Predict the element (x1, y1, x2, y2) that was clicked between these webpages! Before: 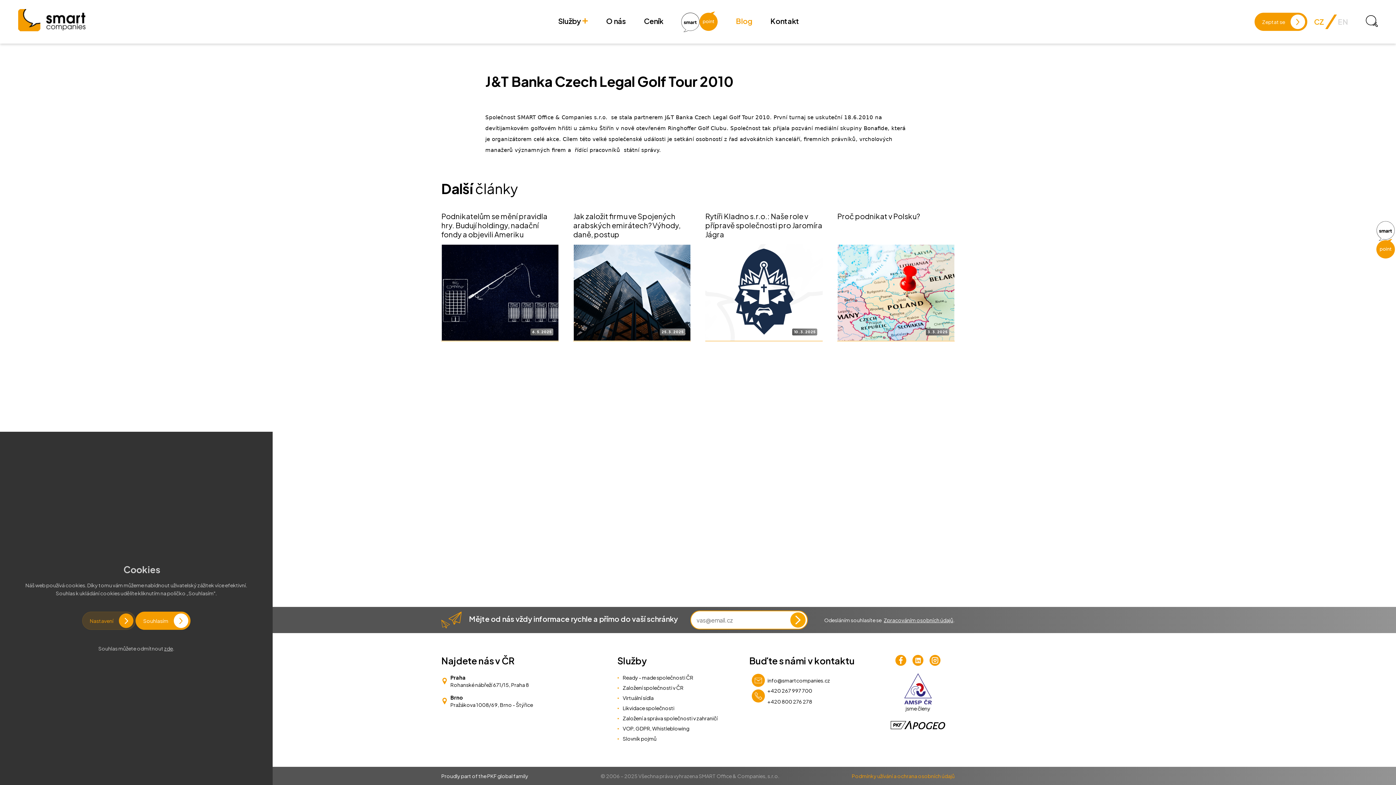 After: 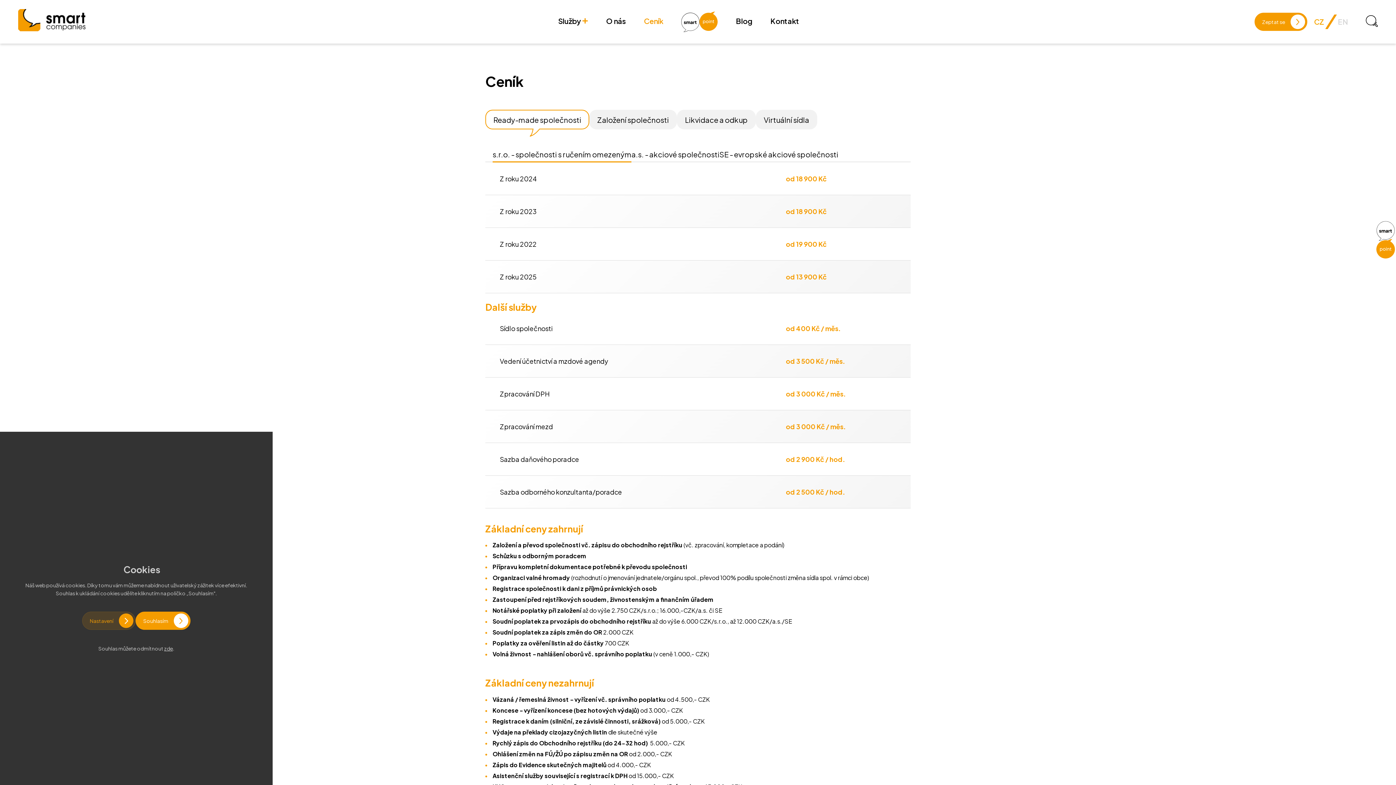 Action: bbox: (644, 16, 663, 25) label: Ceník